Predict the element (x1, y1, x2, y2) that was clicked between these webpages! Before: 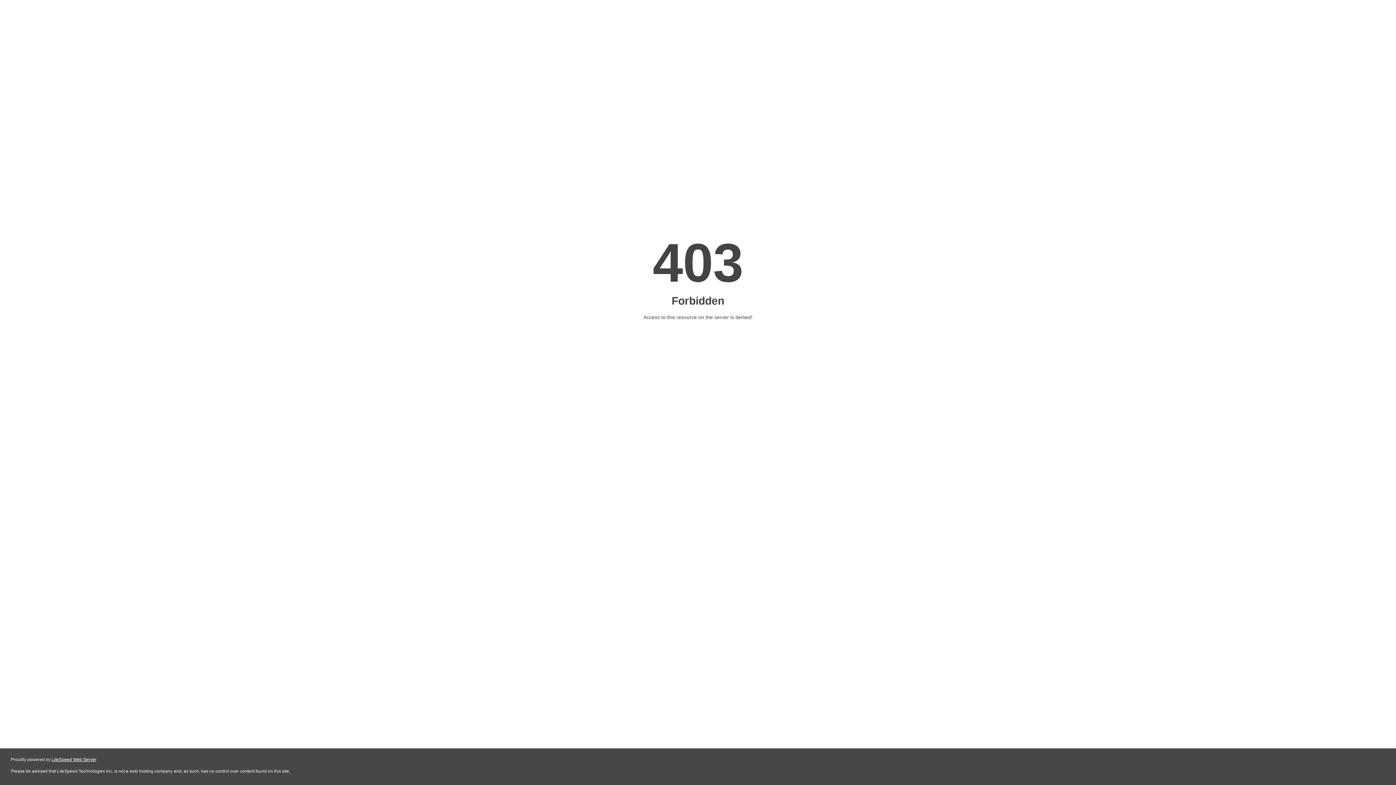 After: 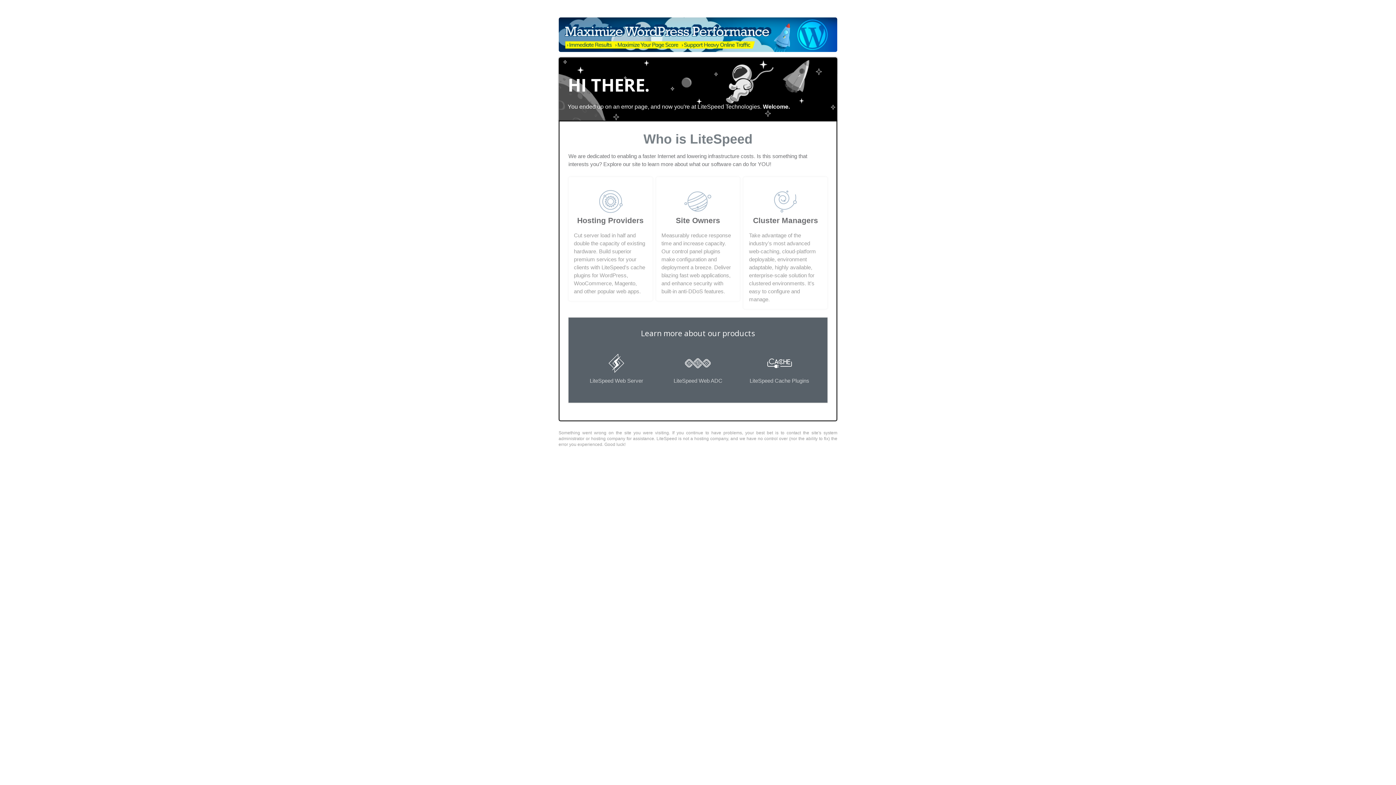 Action: bbox: (51, 757, 96, 762) label: LiteSpeed Web Server